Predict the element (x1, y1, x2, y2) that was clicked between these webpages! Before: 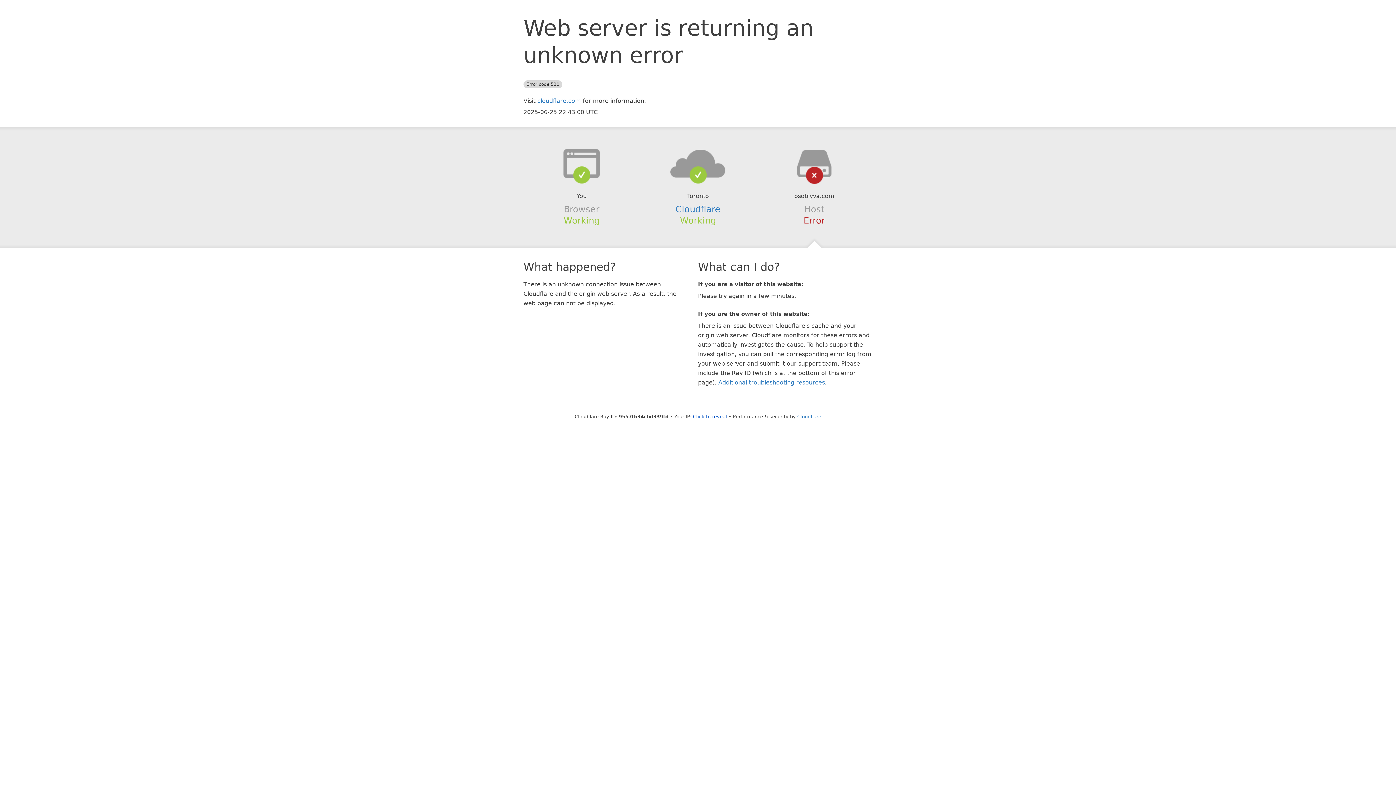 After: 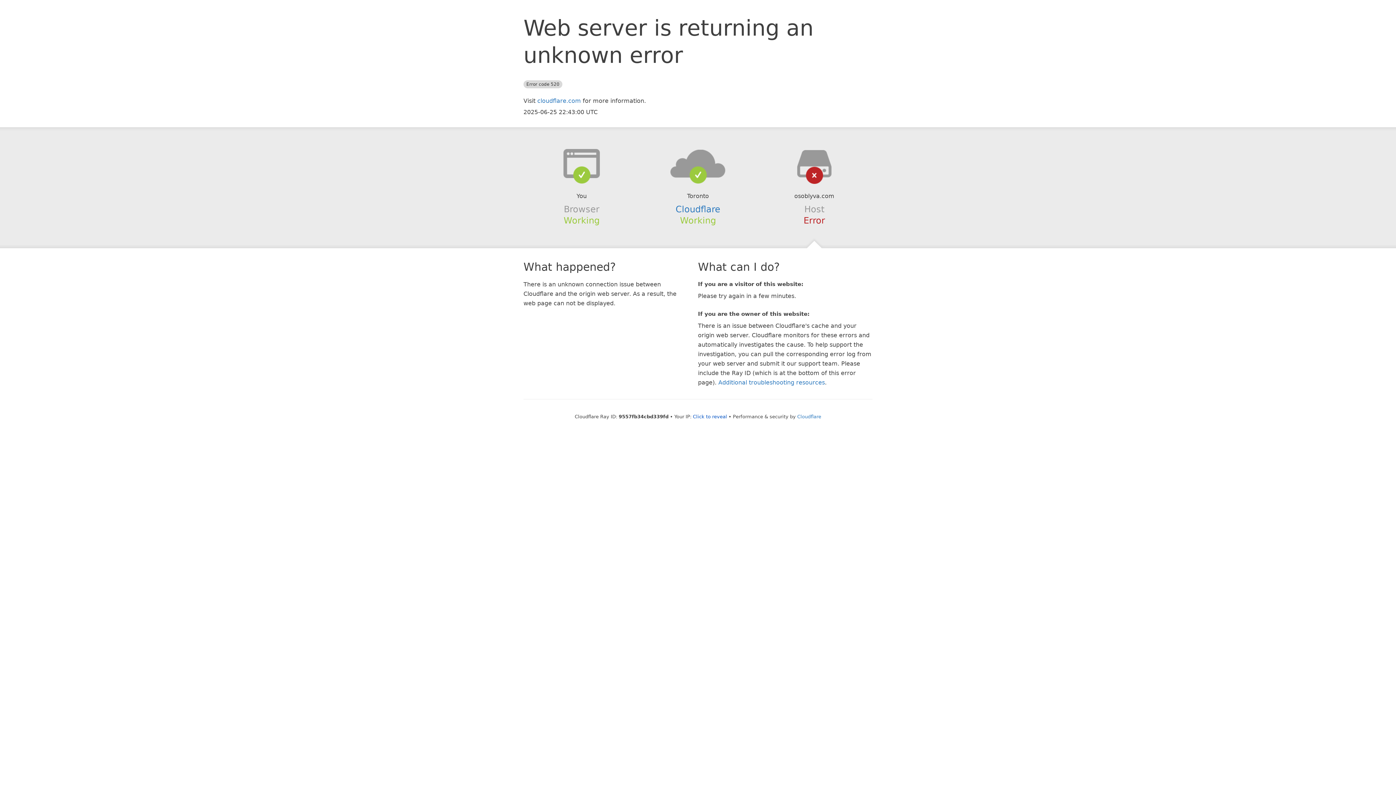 Action: bbox: (639, 148, 756, 178)